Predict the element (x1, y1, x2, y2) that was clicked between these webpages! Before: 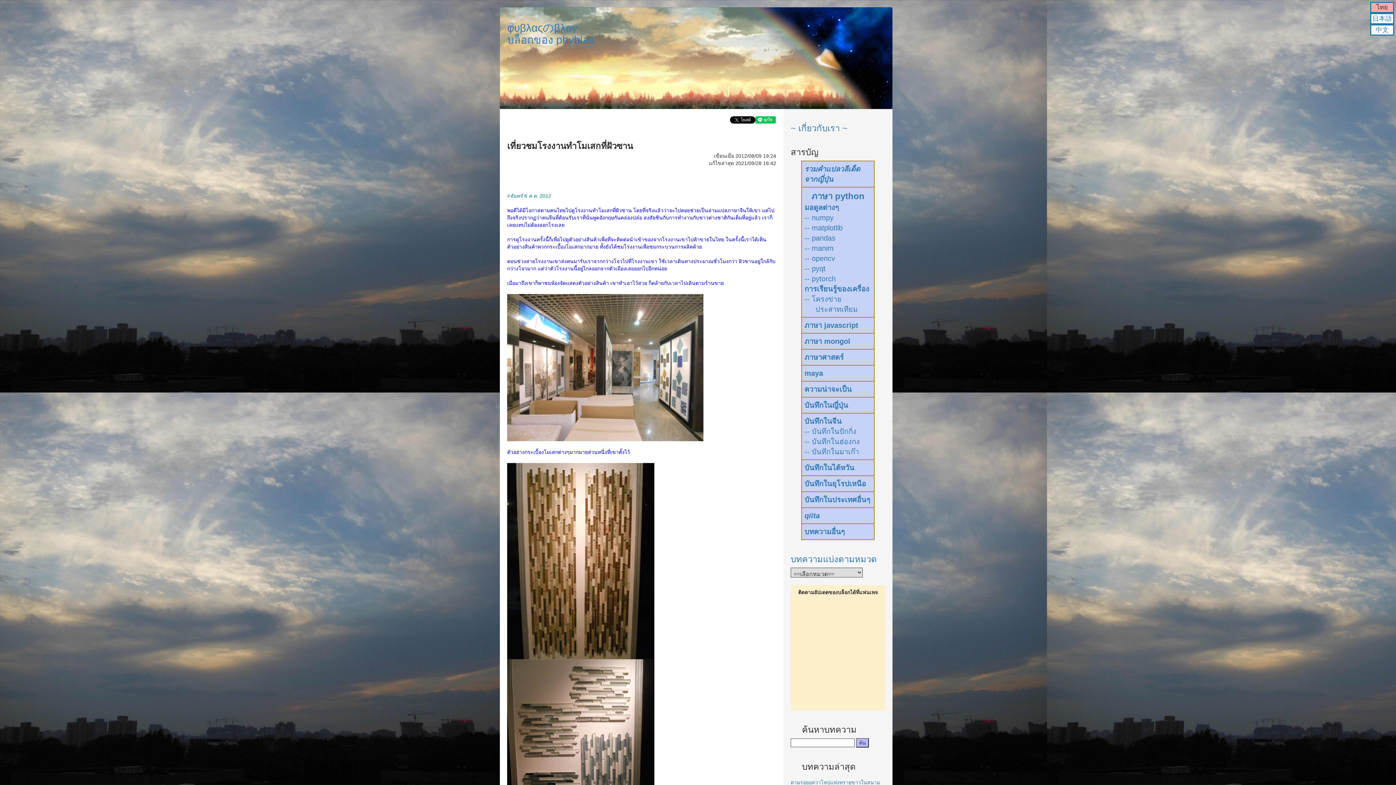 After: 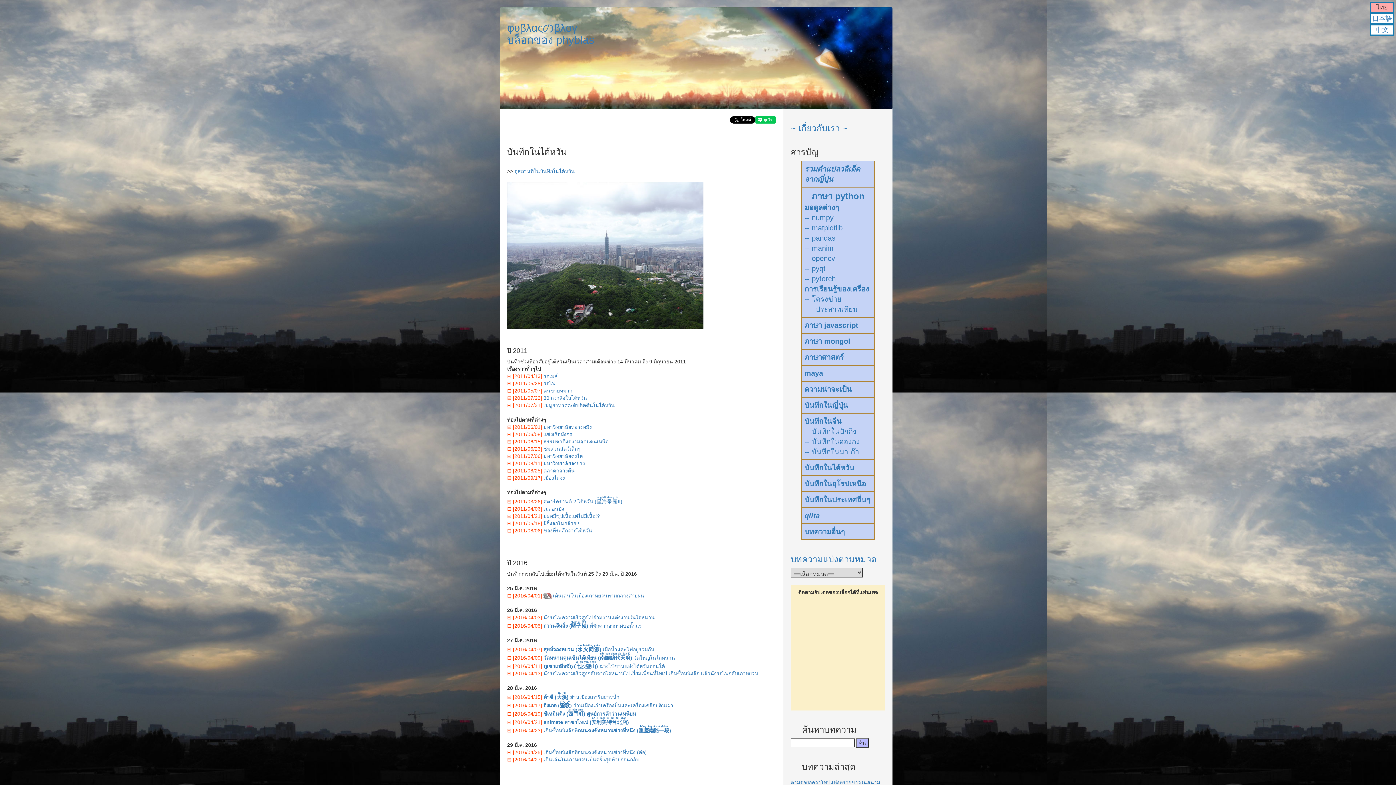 Action: label: บันทึกในไต้หวัน bbox: (804, 464, 854, 472)